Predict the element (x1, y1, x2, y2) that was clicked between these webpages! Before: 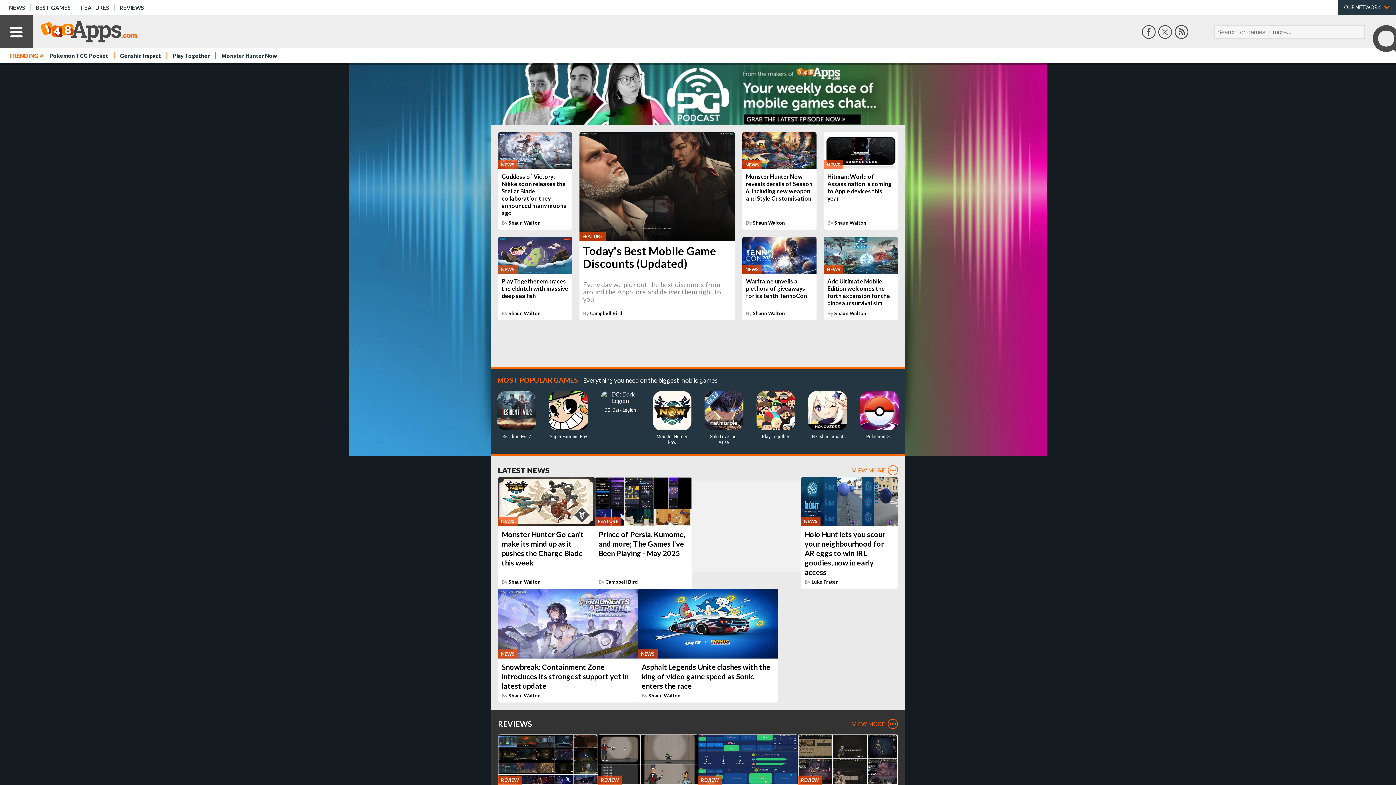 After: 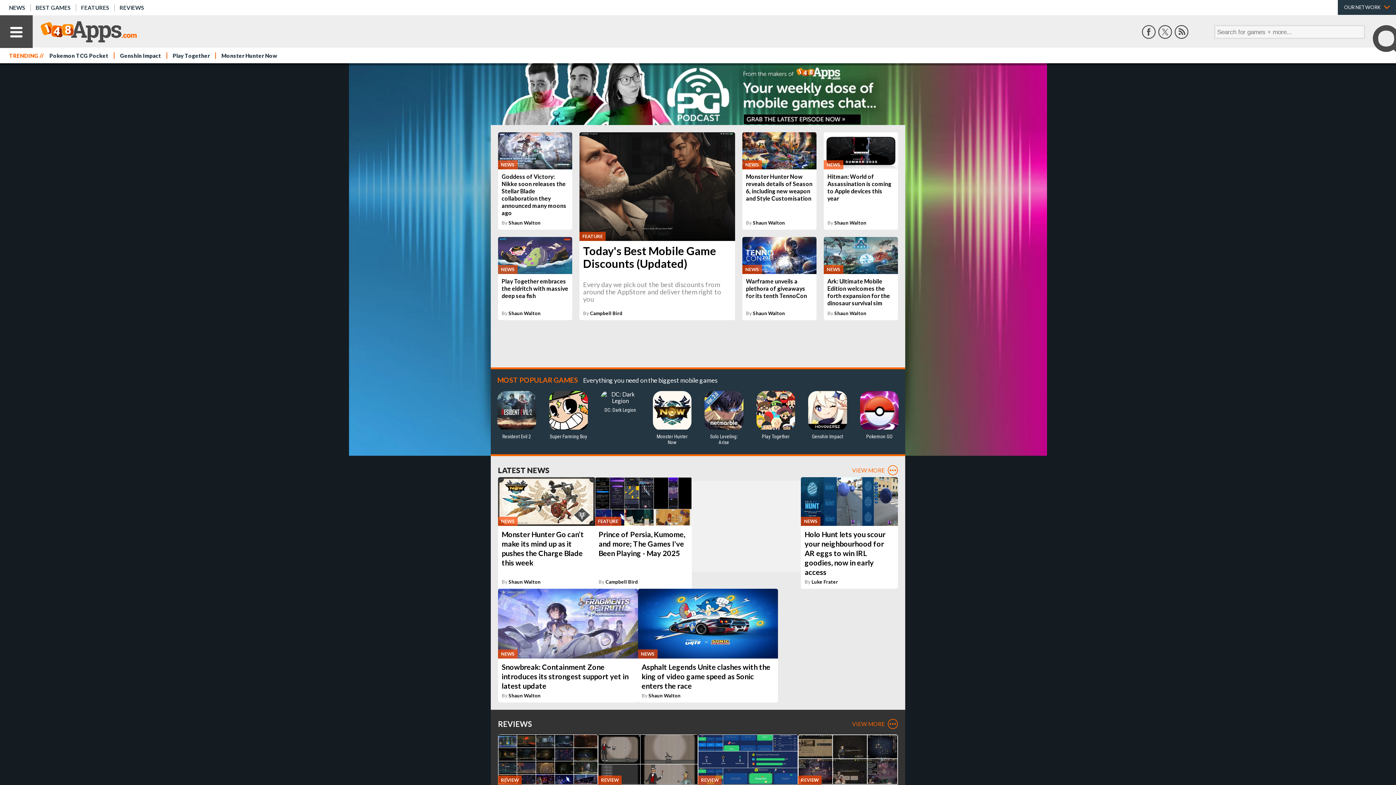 Action: bbox: (1174, 25, 1188, 38)